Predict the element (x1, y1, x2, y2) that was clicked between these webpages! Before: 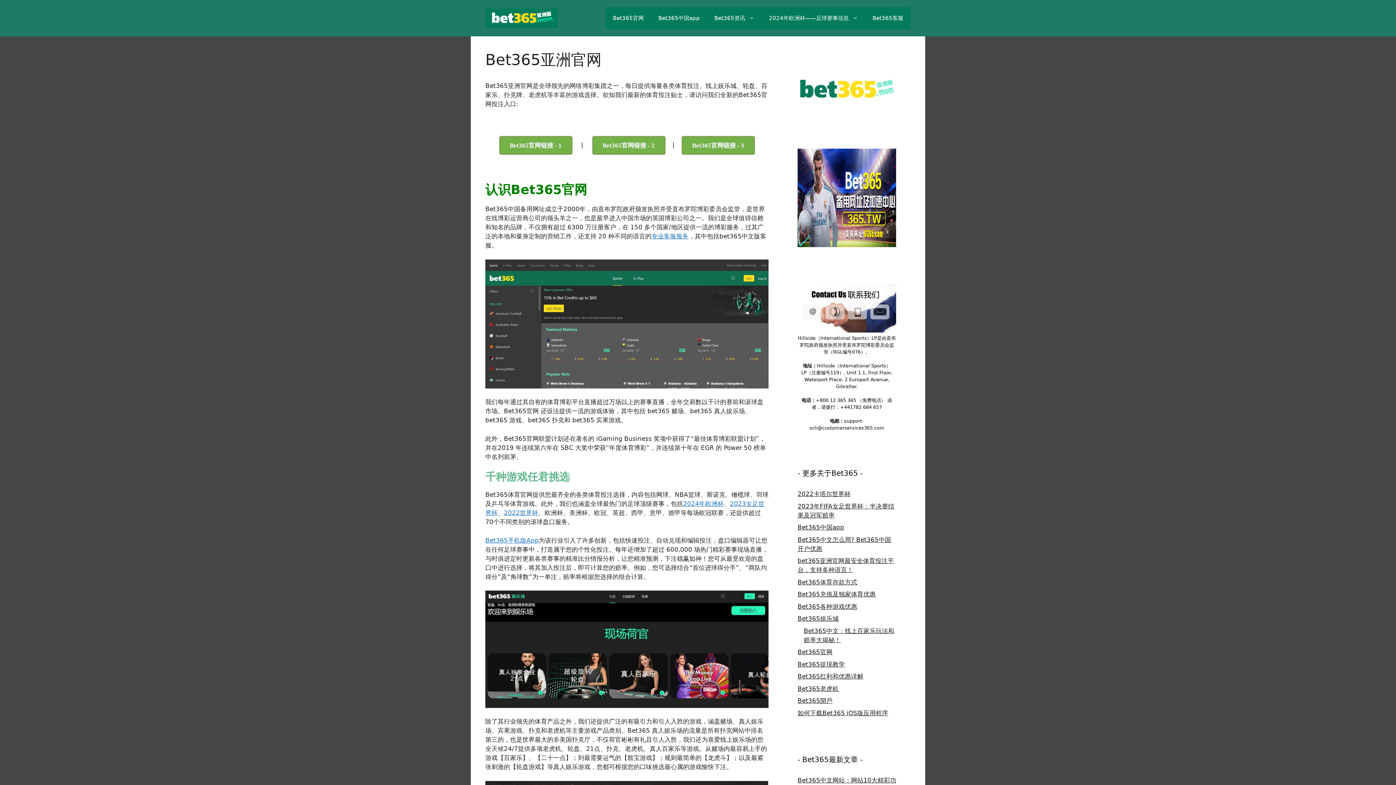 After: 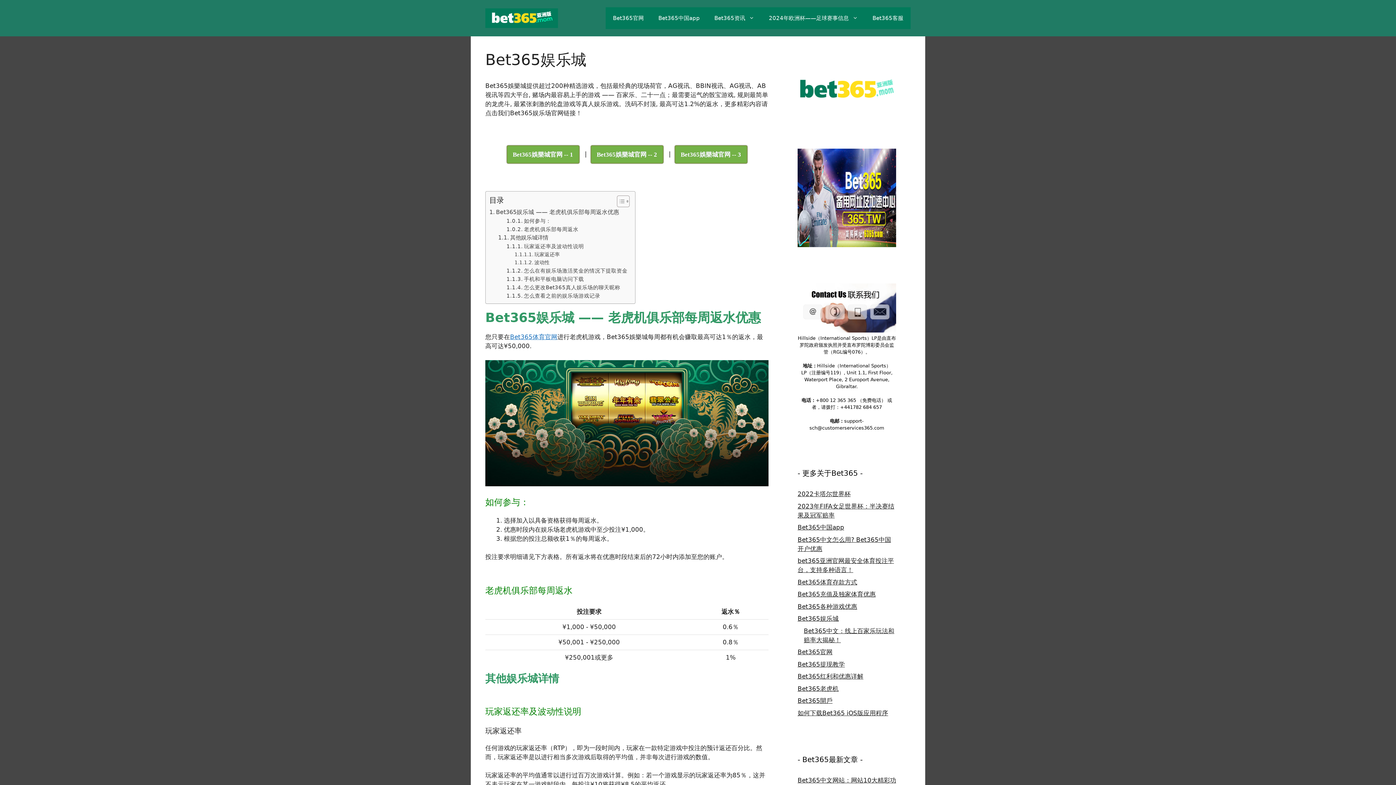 Action: label: Bet365娱乐城 bbox: (797, 615, 838, 622)